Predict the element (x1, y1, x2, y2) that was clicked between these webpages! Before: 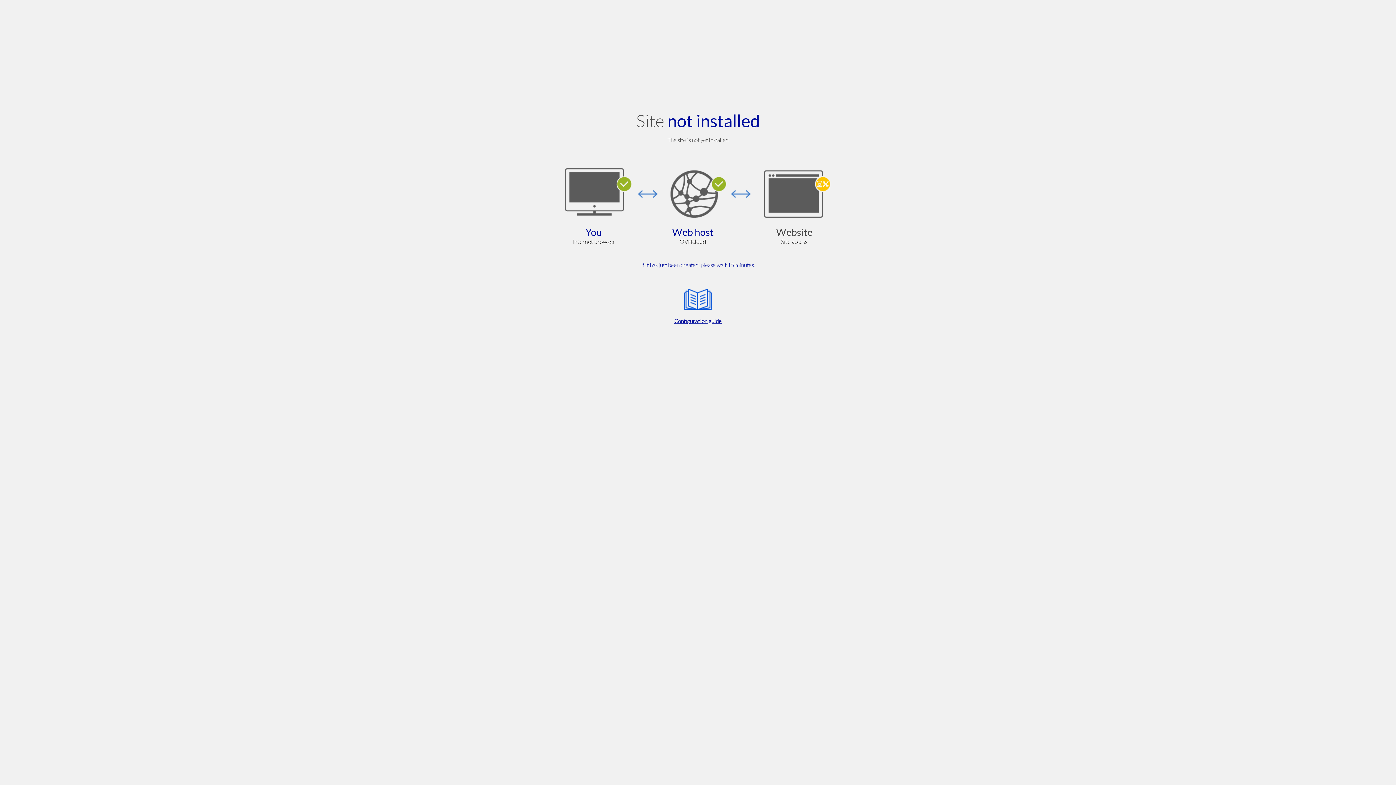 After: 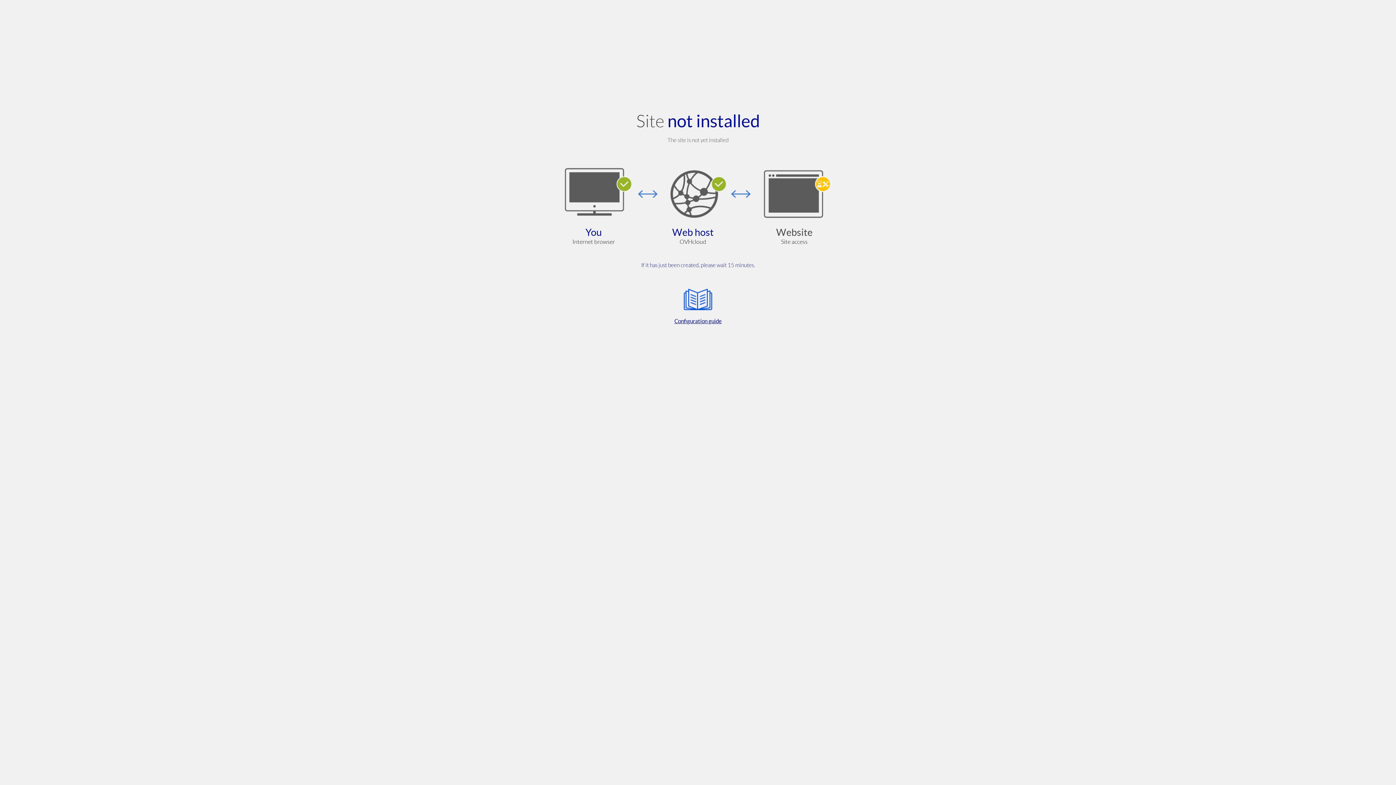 Action: bbox: (564, 285, 832, 325) label: Configuration guide